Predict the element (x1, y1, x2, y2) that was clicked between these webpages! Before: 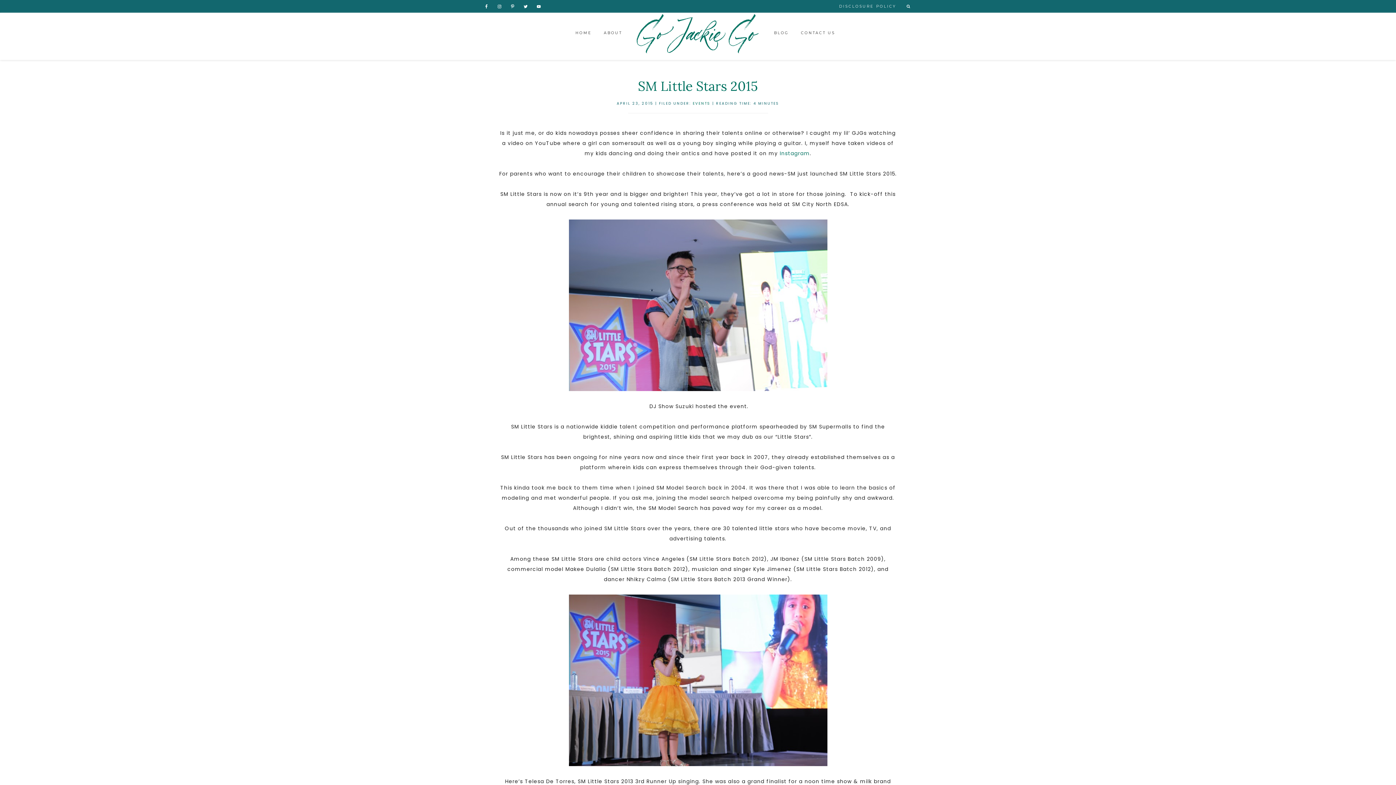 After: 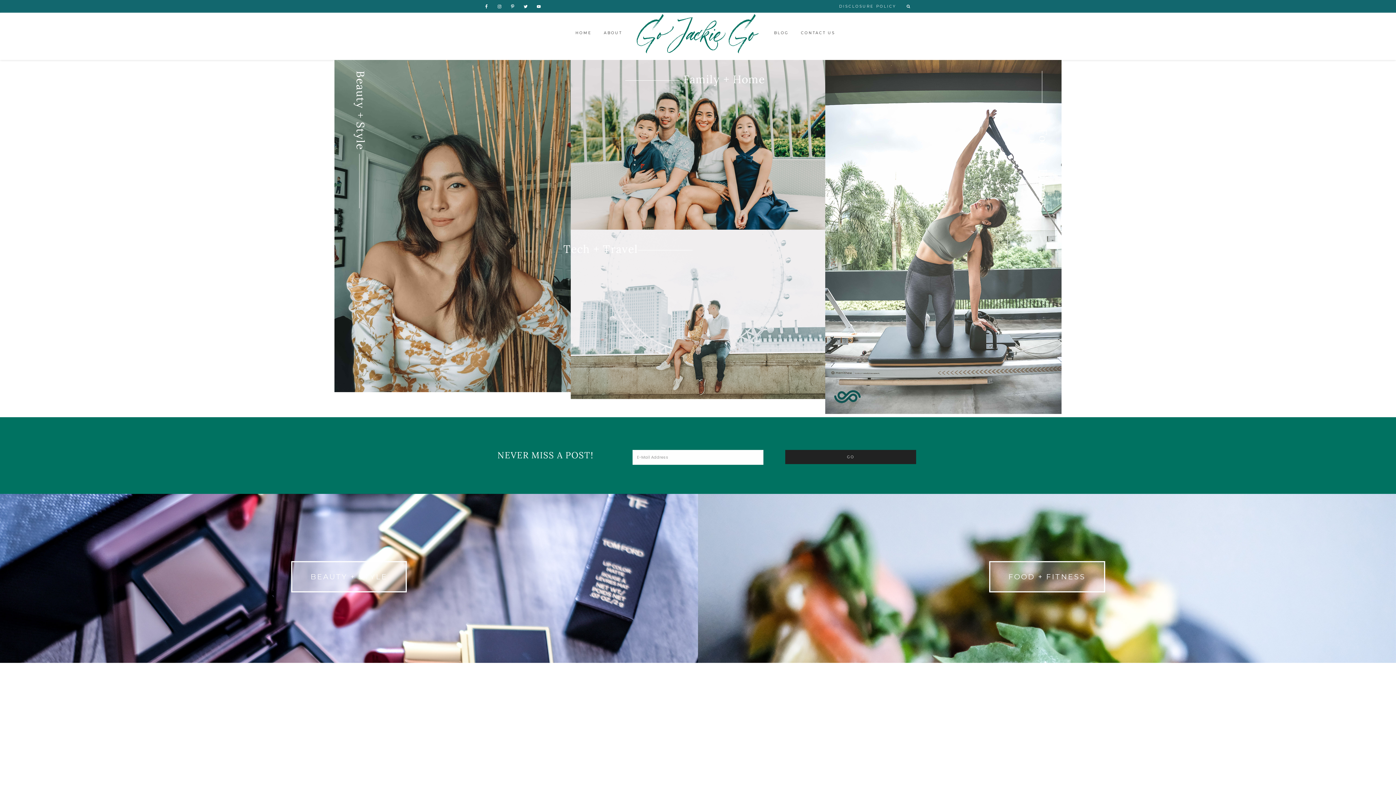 Action: bbox: (634, 12, 761, 55) label: GO JACKIE GO